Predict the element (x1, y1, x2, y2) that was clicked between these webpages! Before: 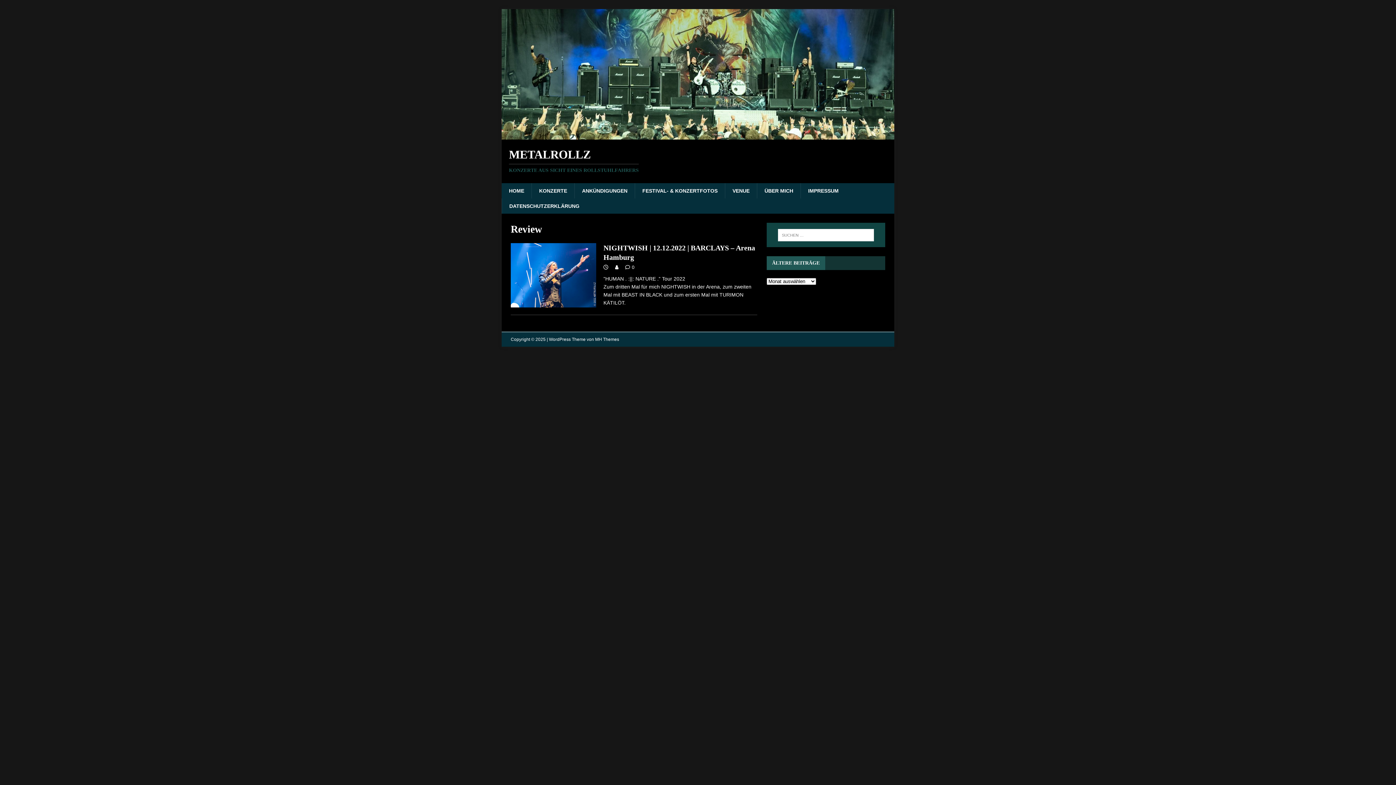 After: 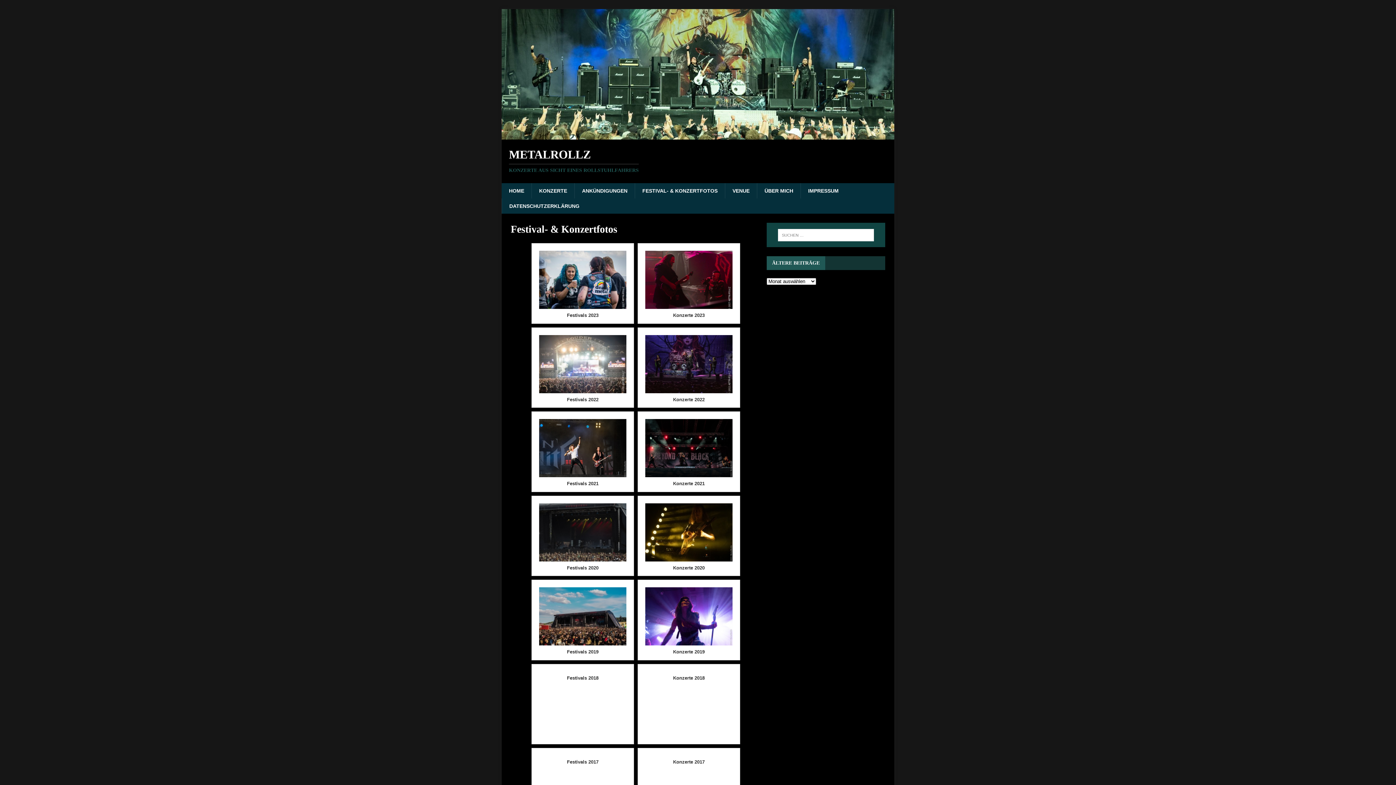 Action: bbox: (634, 183, 725, 198) label: FESTIVAL- & KONZERTFOTOS